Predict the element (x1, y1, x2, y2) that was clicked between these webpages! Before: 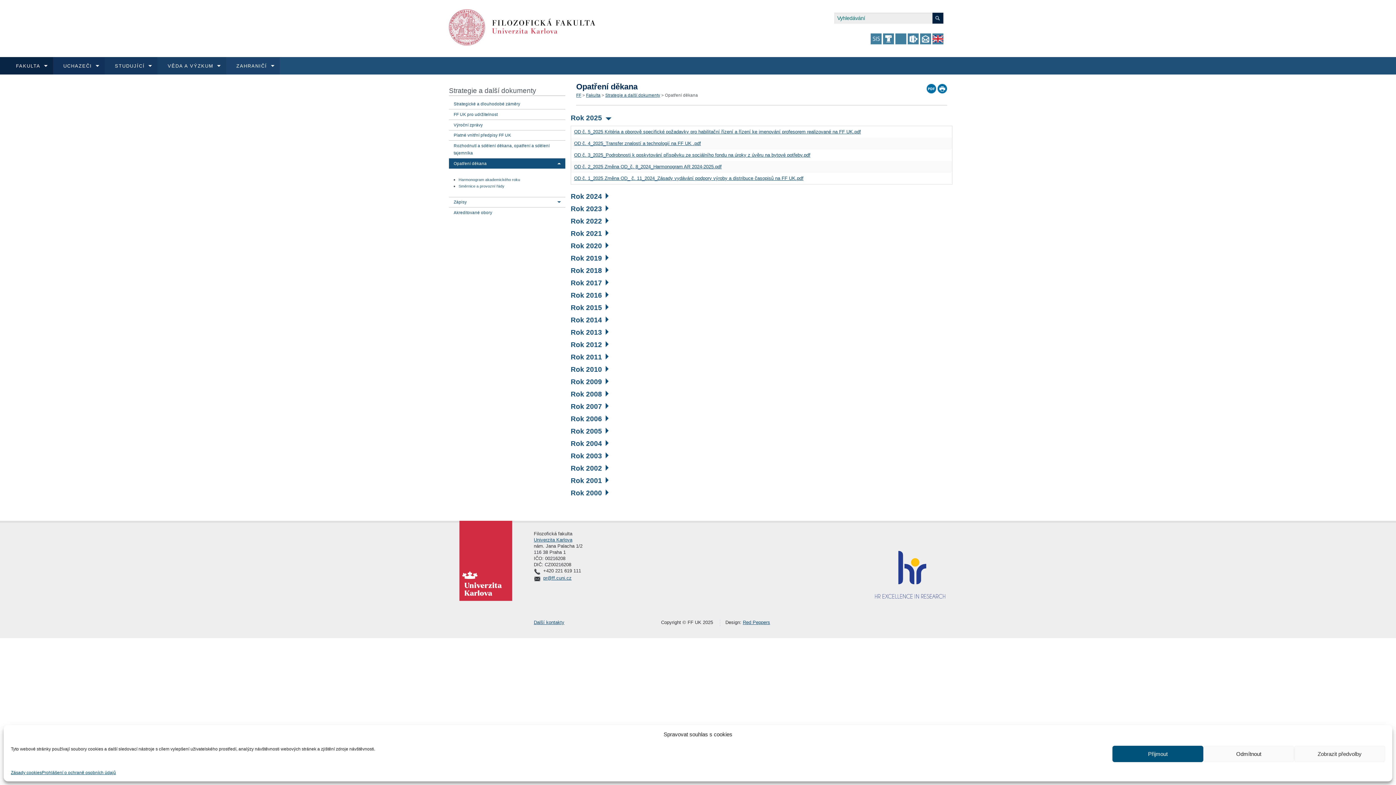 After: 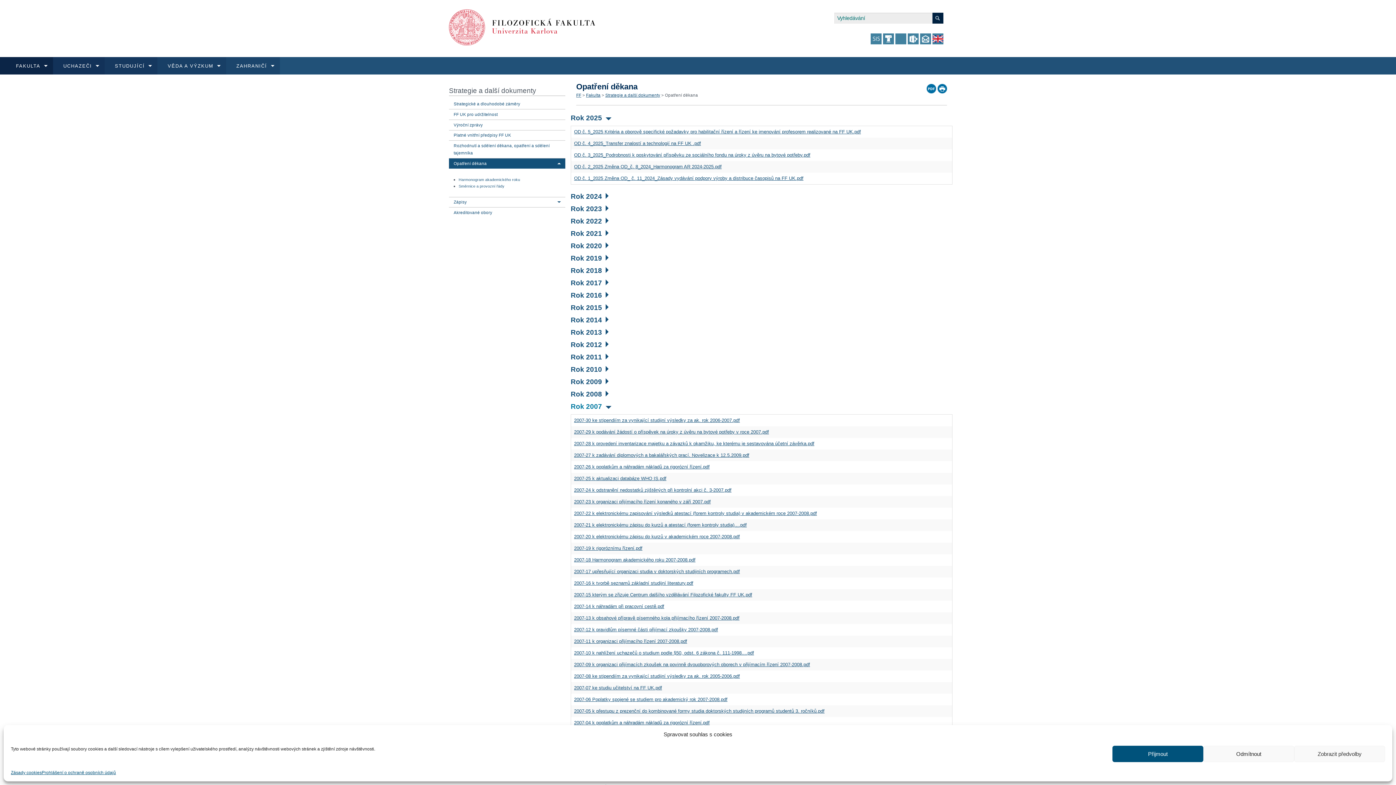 Action: bbox: (570, 402, 608, 410) label: Rok 2007